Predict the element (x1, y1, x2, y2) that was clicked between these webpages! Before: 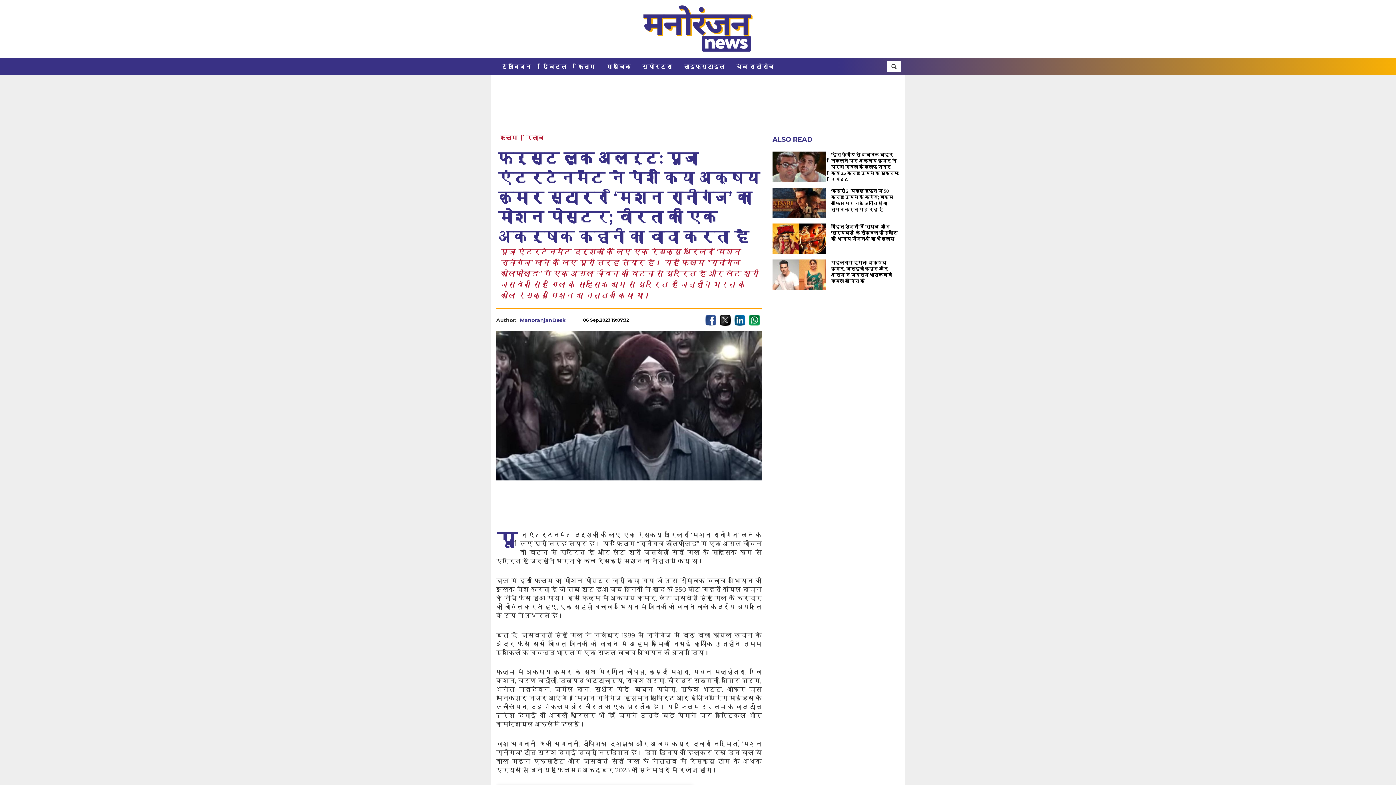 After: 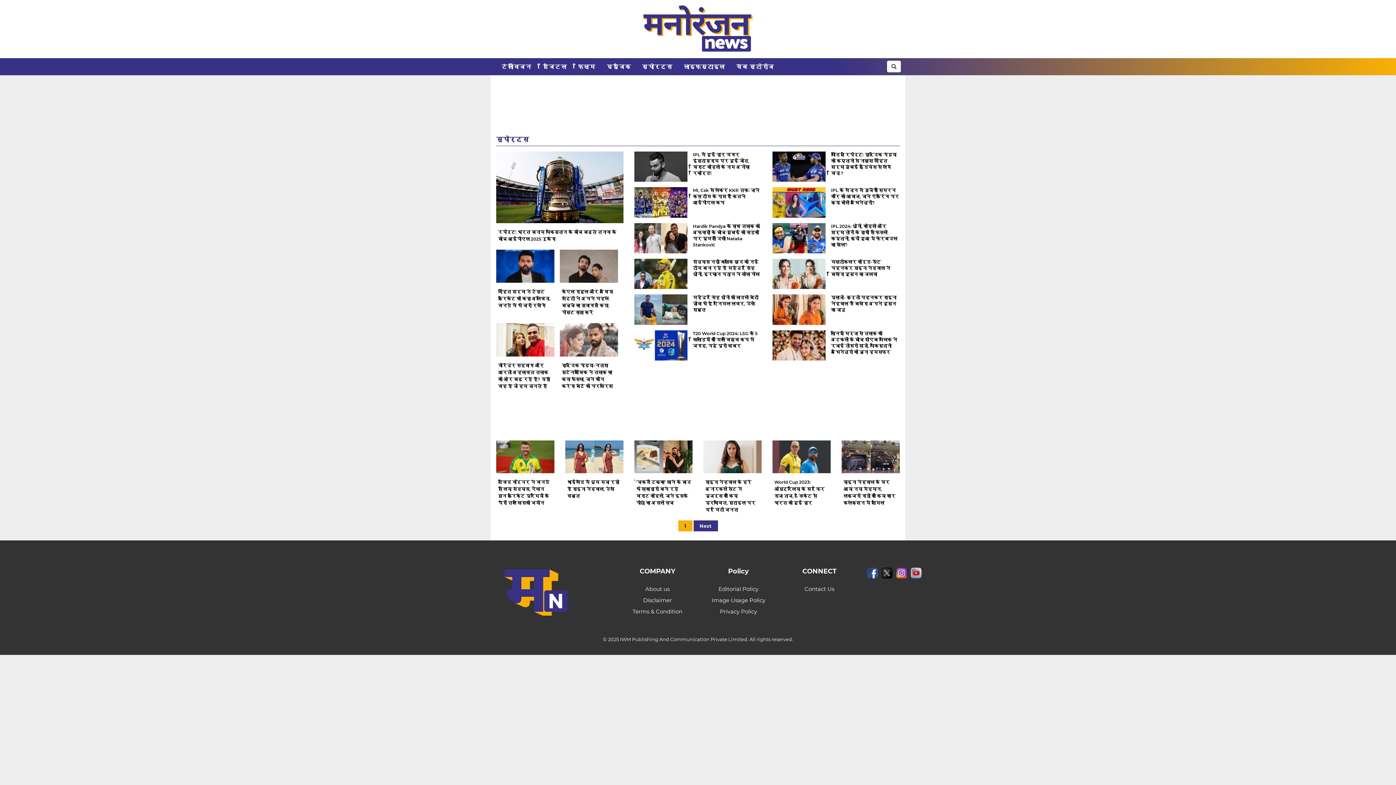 Action: bbox: (636, 58, 678, 75) label: स्पोर्ट्स